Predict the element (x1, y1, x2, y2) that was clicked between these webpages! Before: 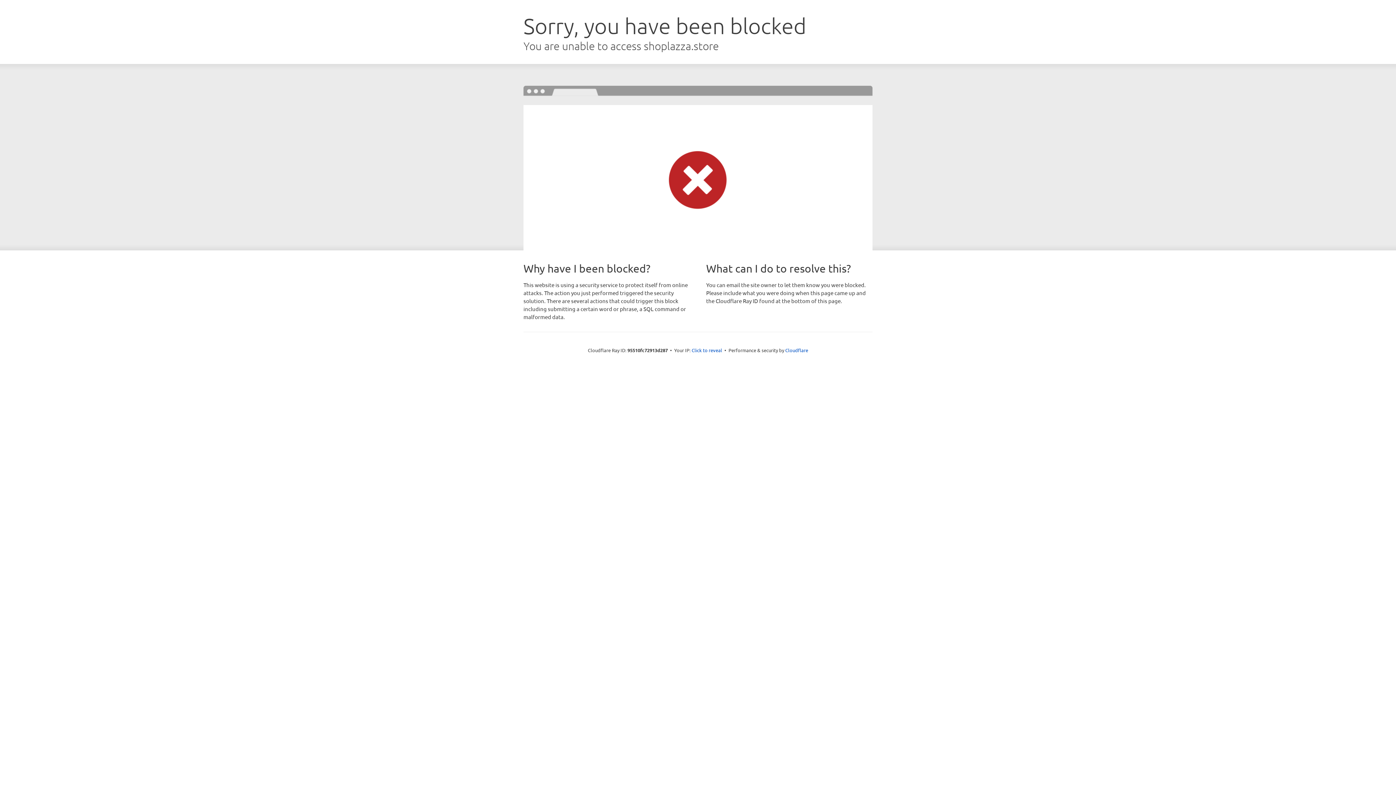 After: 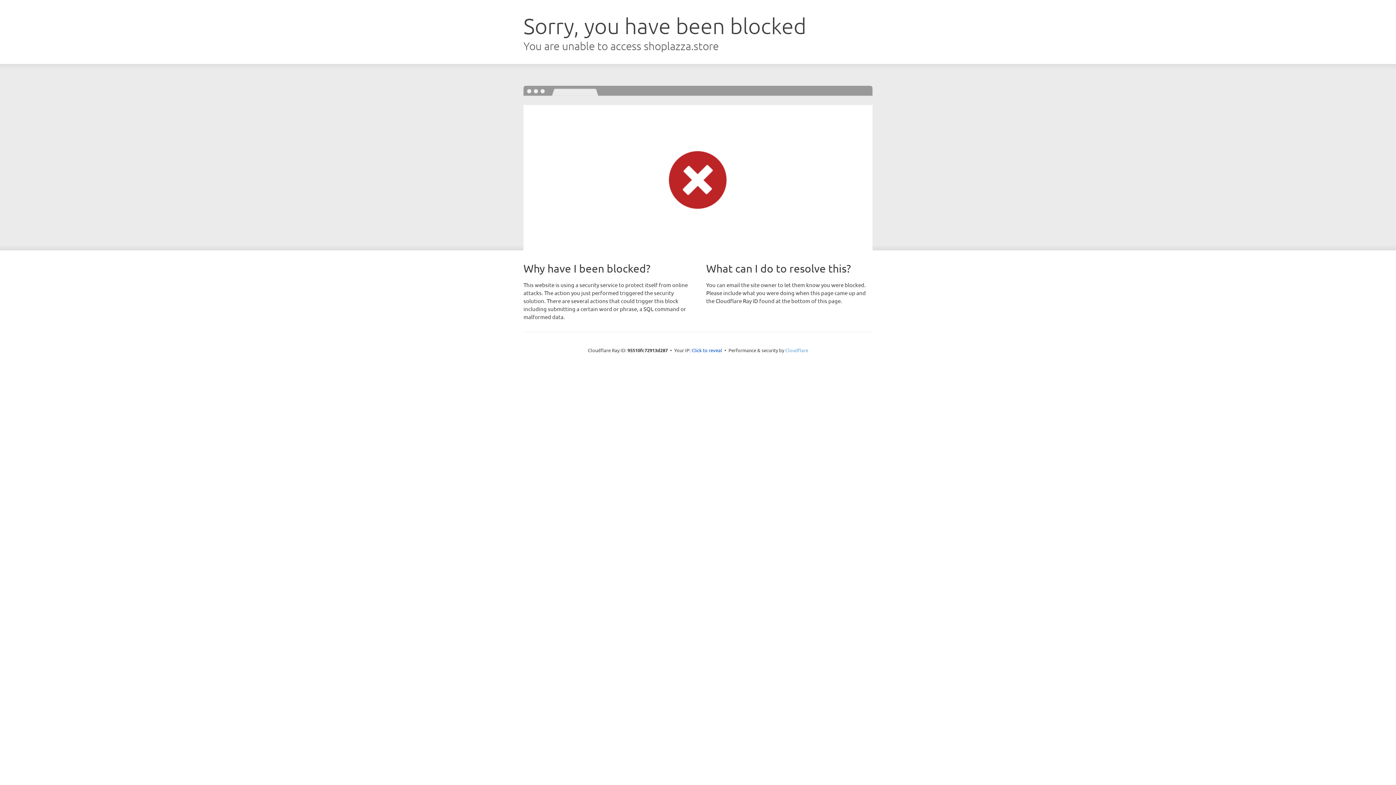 Action: bbox: (785, 347, 808, 353) label: Cloudflare